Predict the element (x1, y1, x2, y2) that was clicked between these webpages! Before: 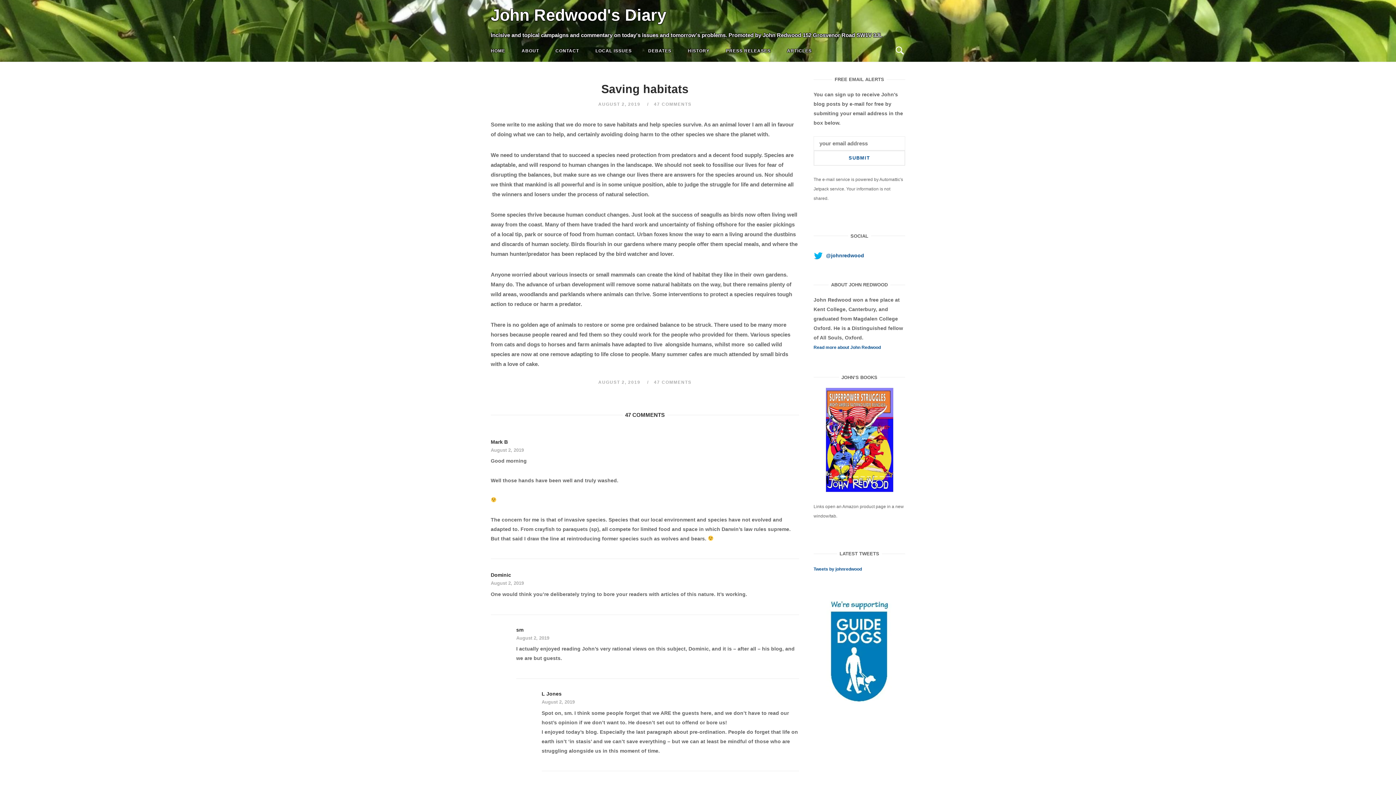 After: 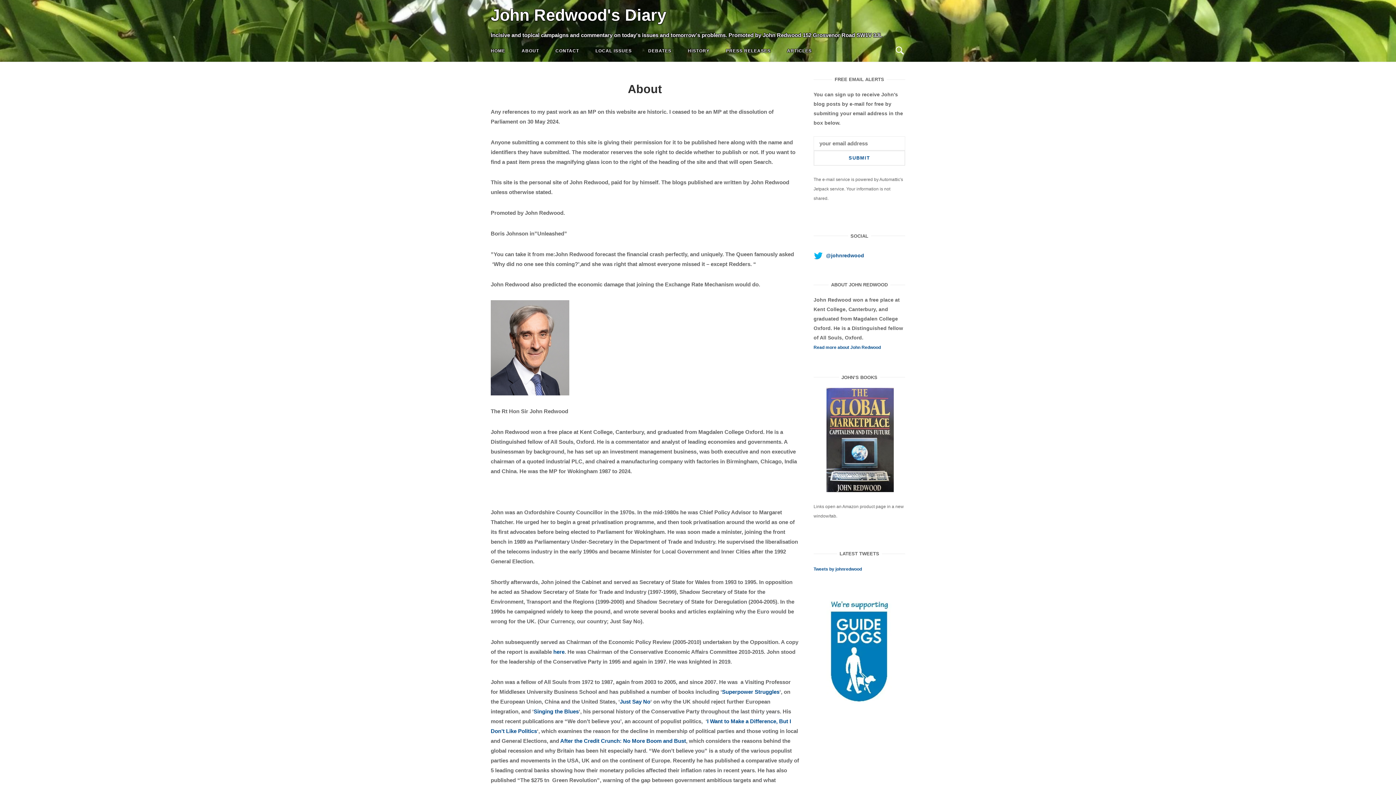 Action: label: ABOUT bbox: (516, 41, 544, 60)